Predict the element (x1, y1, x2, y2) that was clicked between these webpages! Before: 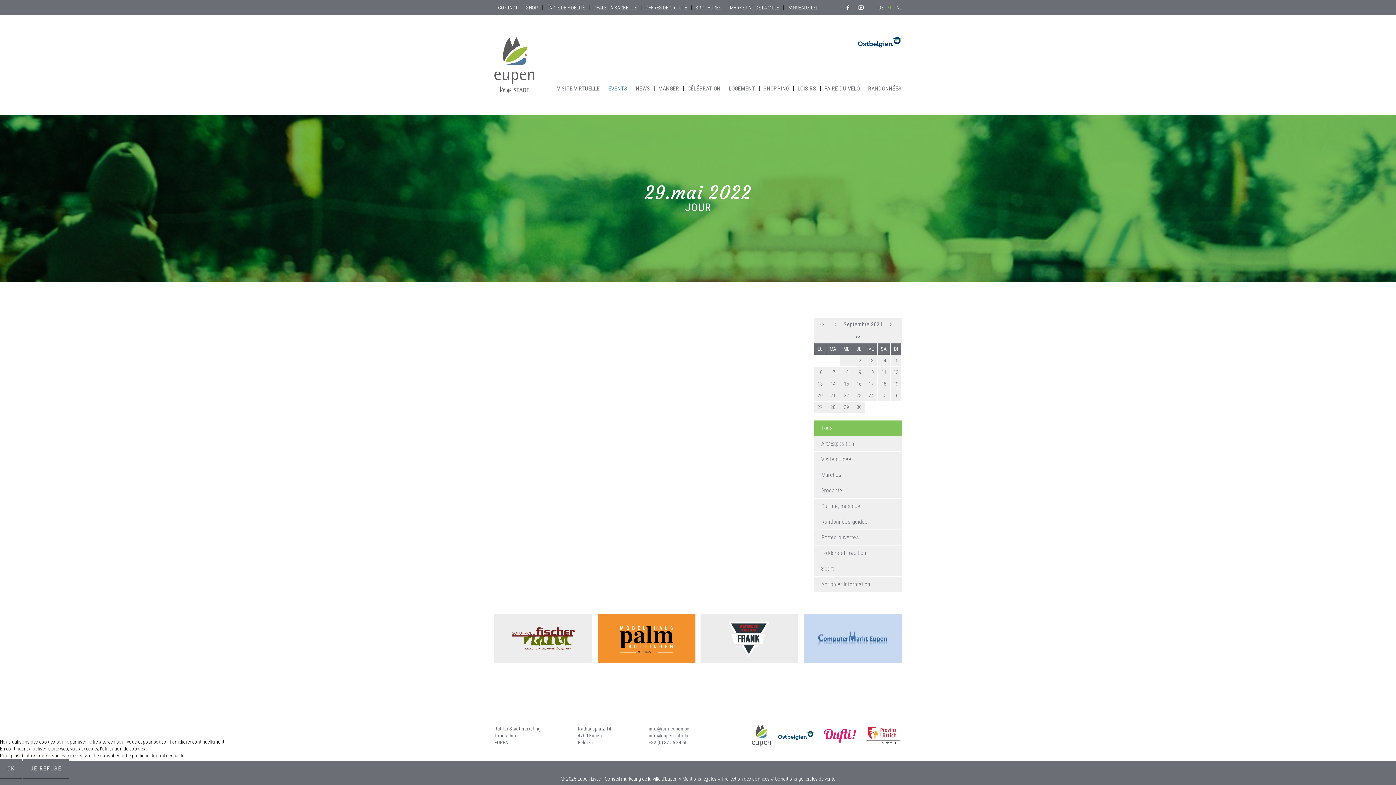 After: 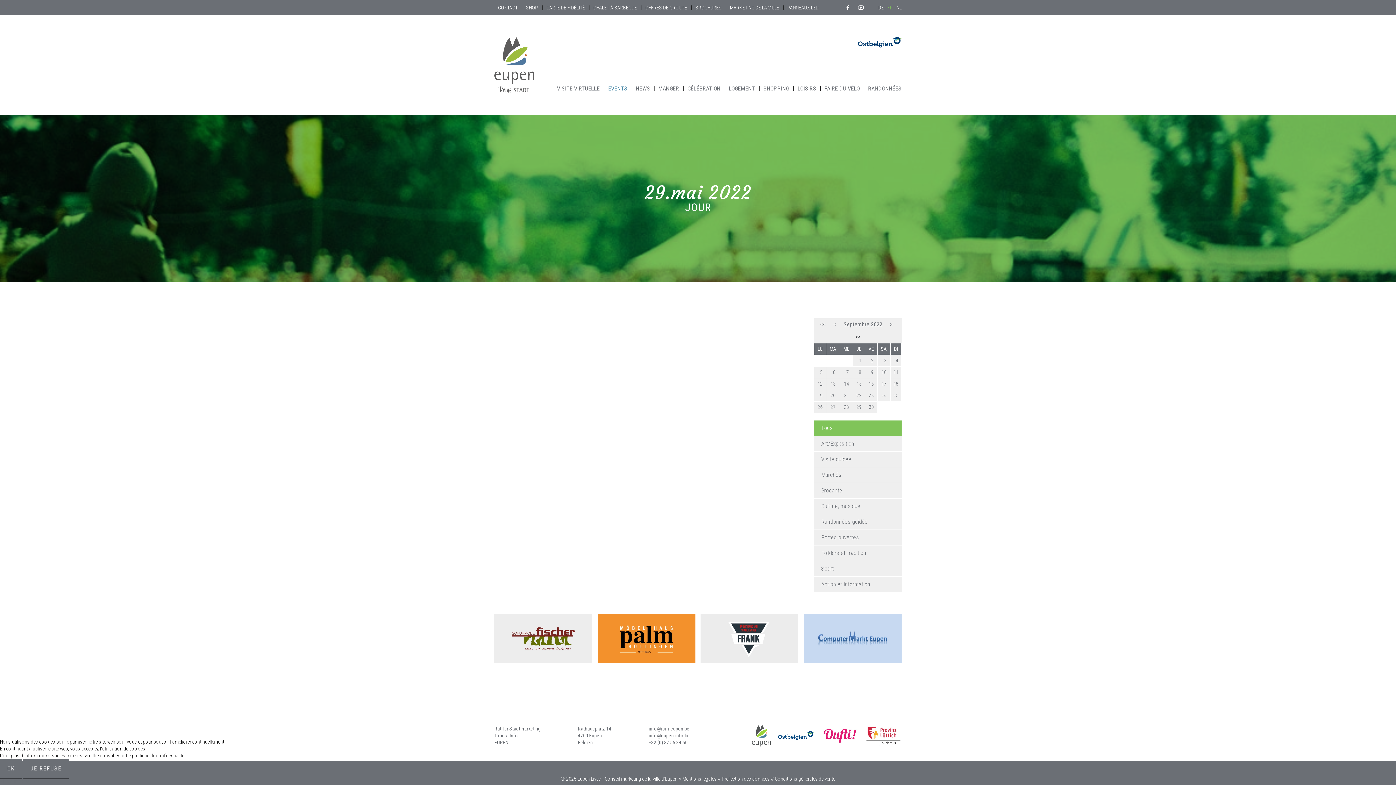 Action: label: >> bbox: (853, 330, 862, 343)